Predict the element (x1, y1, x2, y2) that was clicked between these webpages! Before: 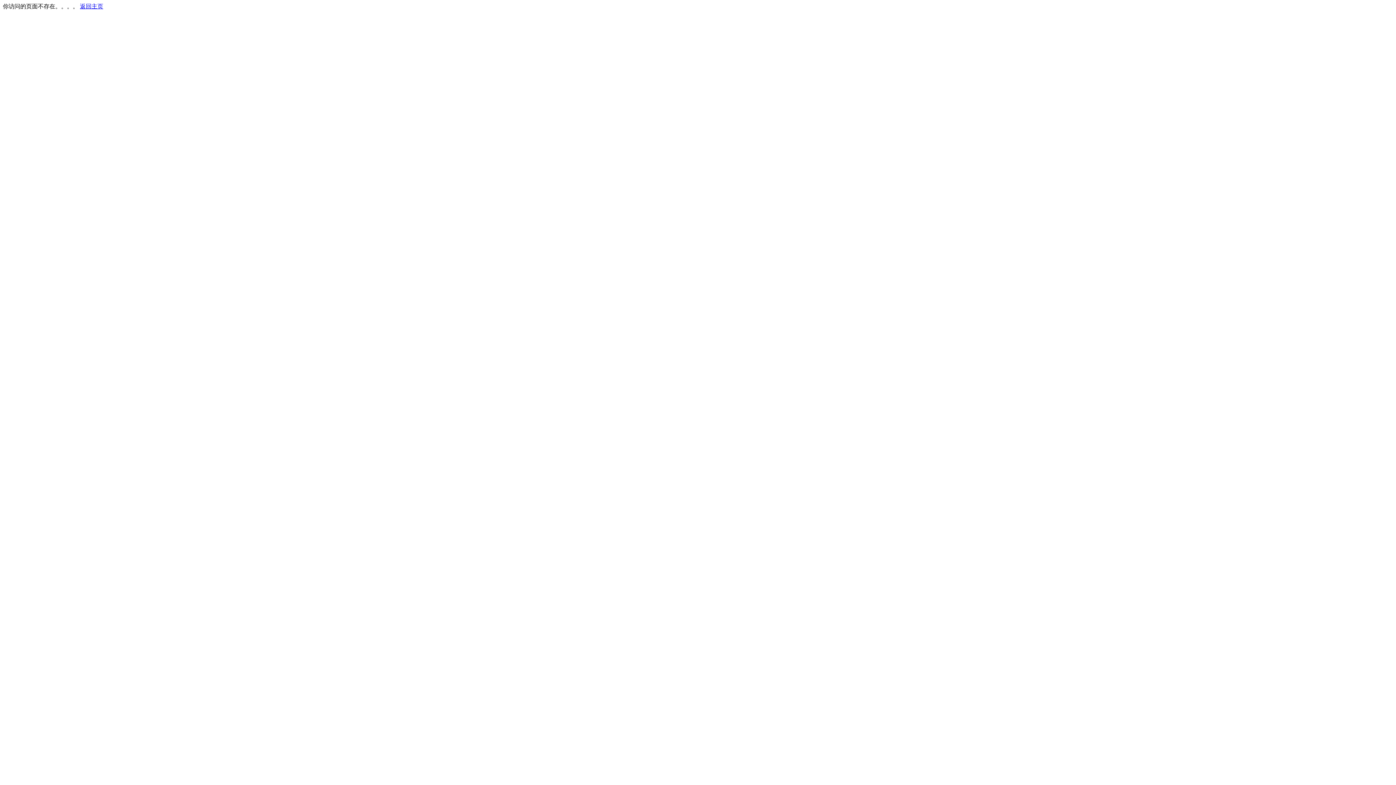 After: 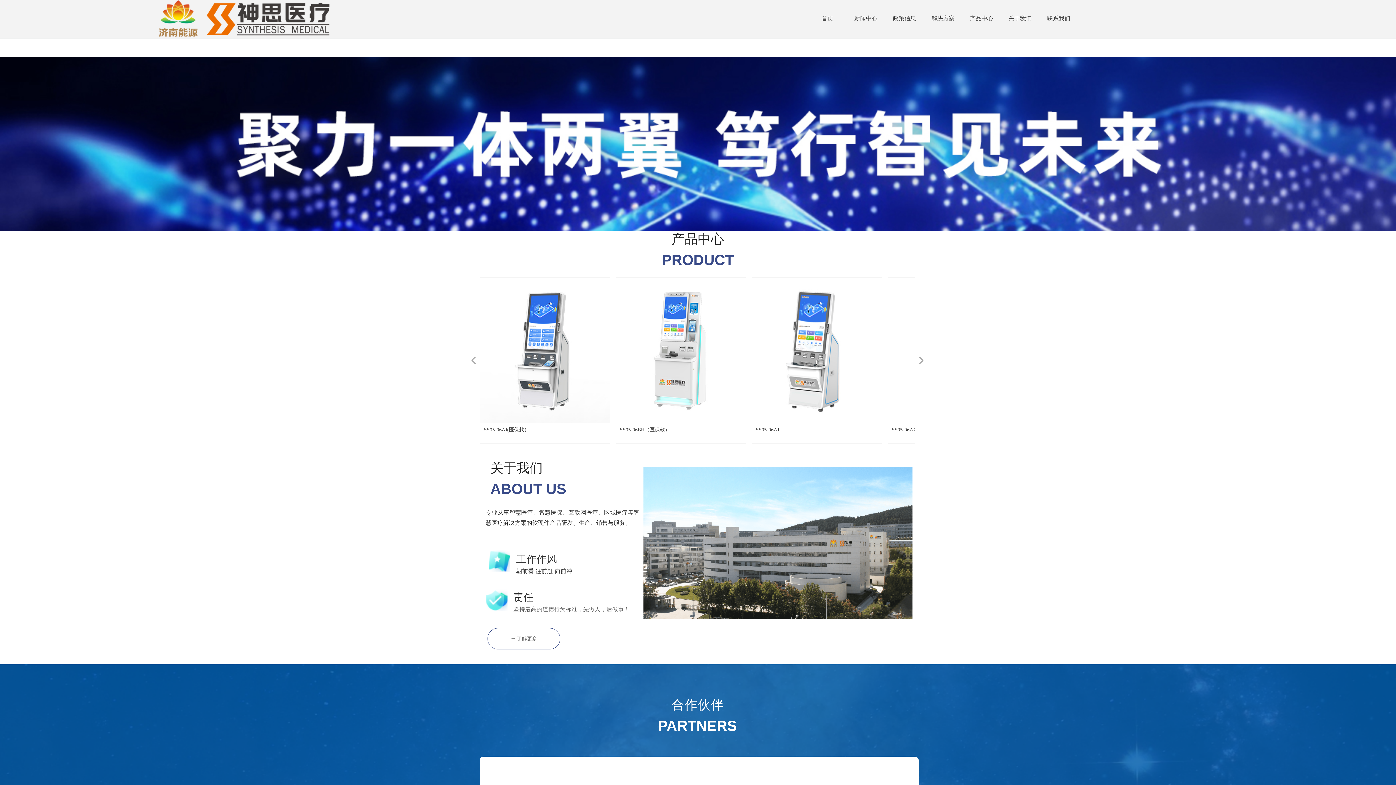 Action: label: 返回主页 bbox: (80, 3, 103, 9)